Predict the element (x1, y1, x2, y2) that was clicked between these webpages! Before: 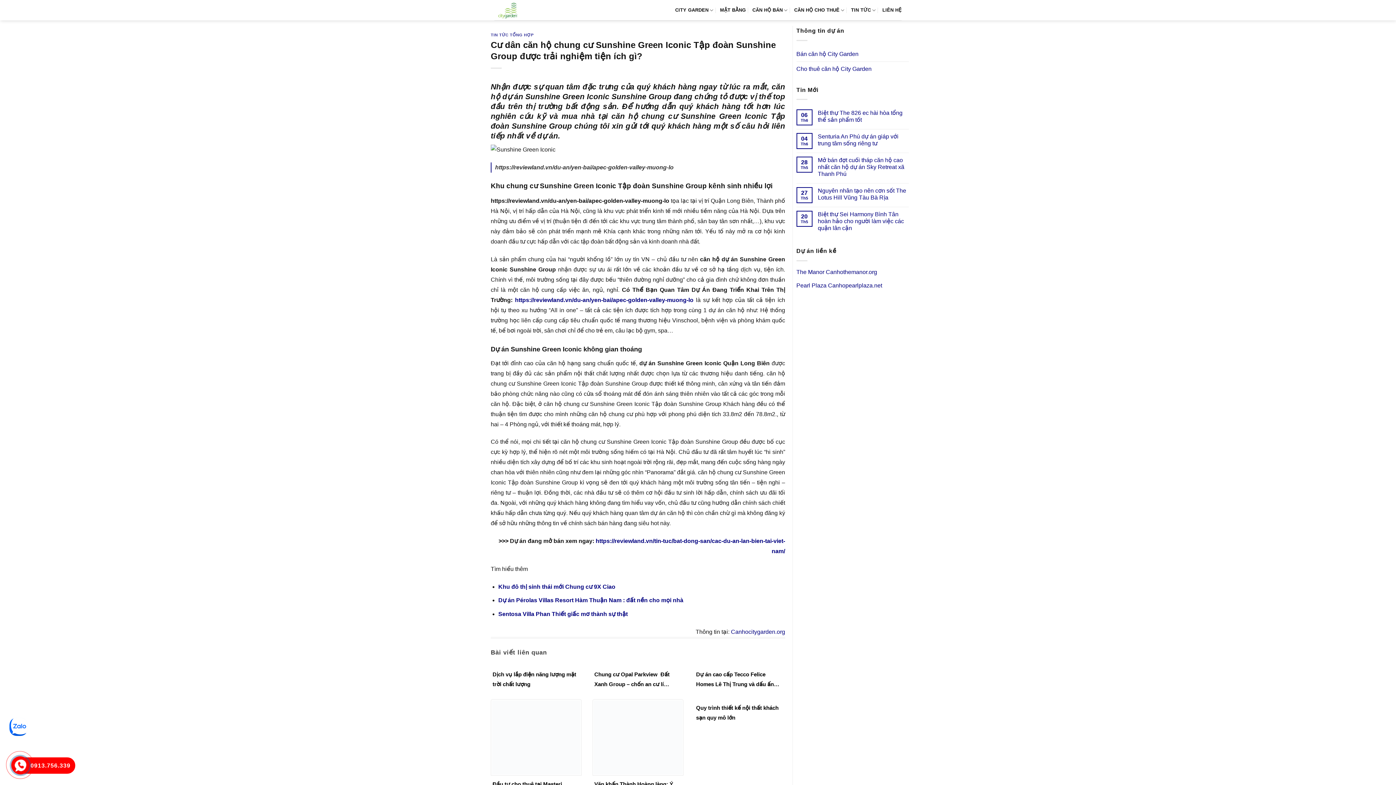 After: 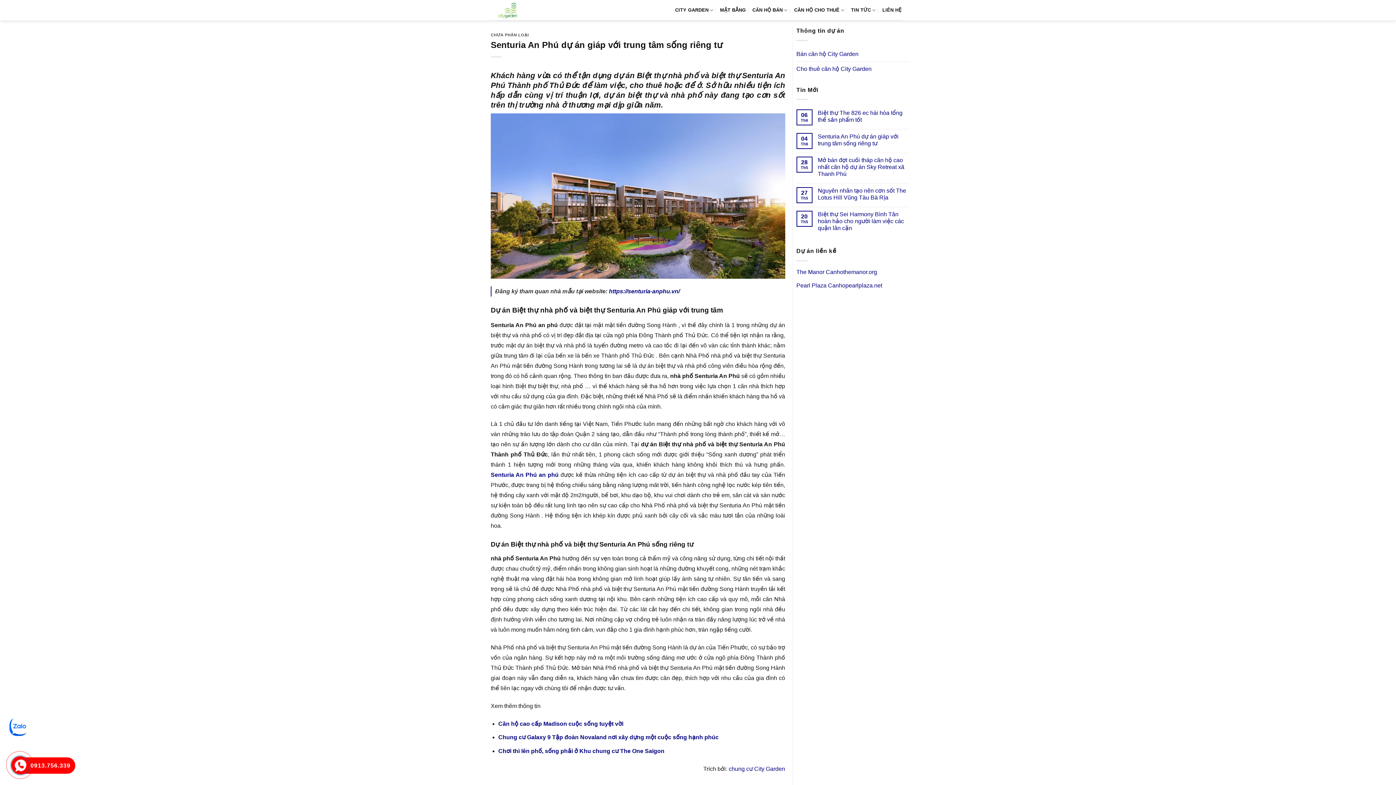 Action: label: Senturia An Phú dự án giáp với trung tâm sống riêng tư bbox: (818, 133, 909, 146)